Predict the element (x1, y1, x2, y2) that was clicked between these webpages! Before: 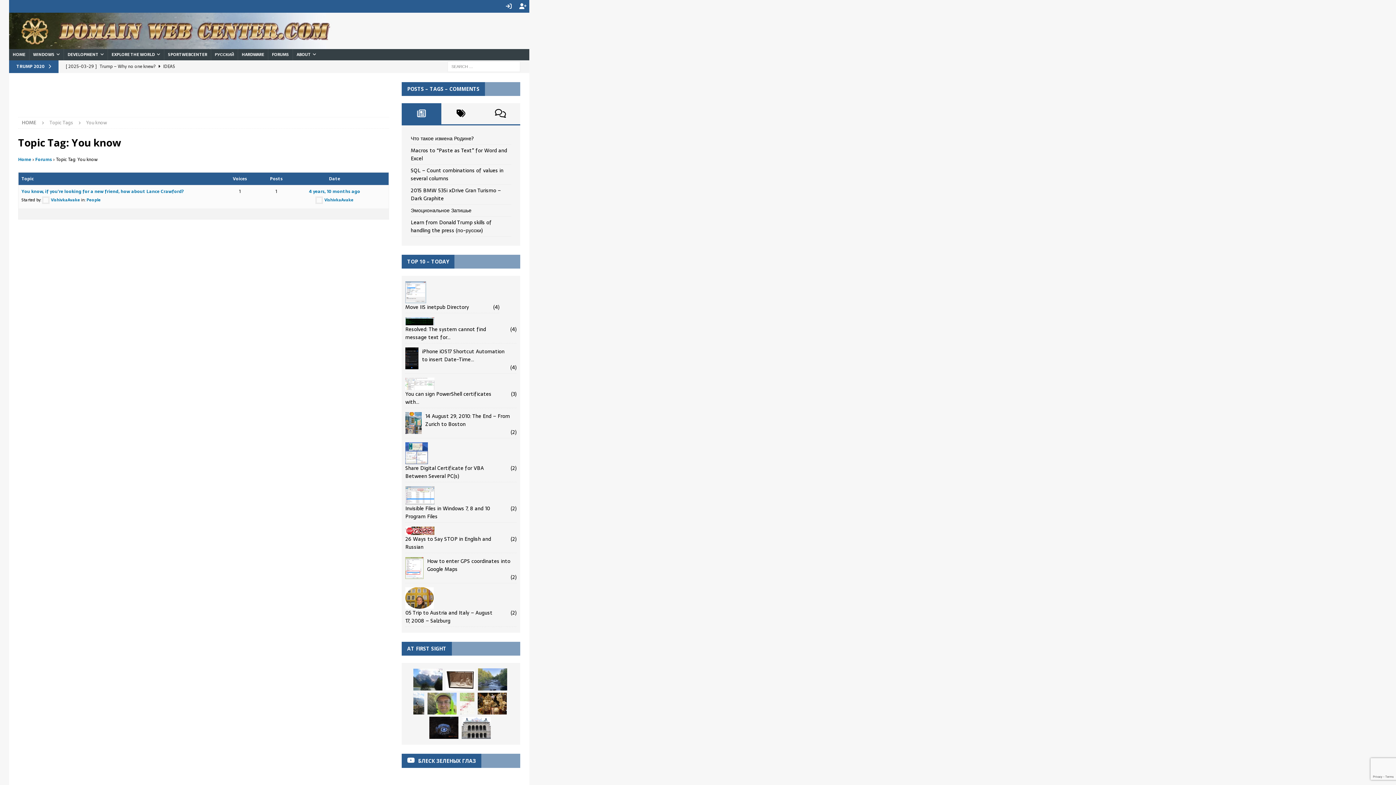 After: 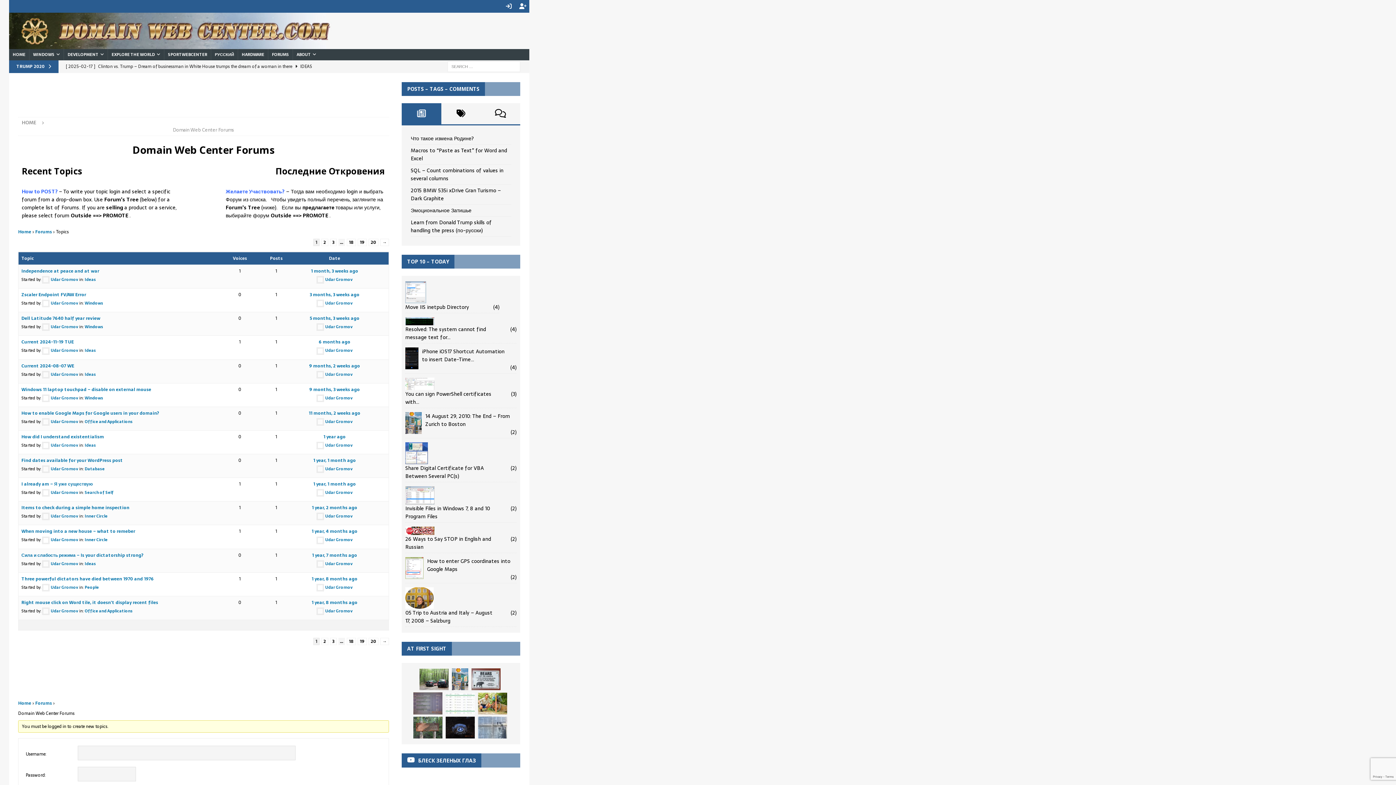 Action: label: FORUMS bbox: (268, 49, 292, 60)